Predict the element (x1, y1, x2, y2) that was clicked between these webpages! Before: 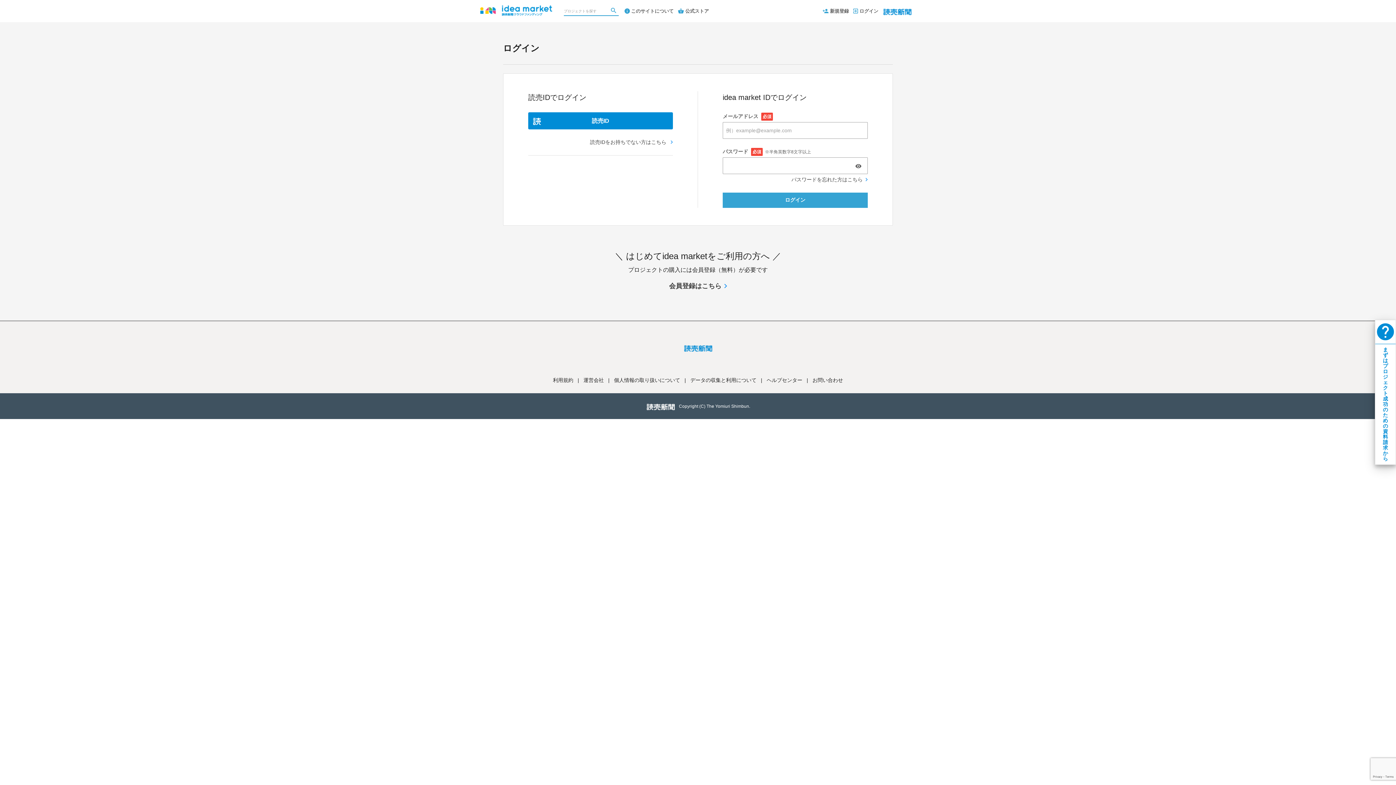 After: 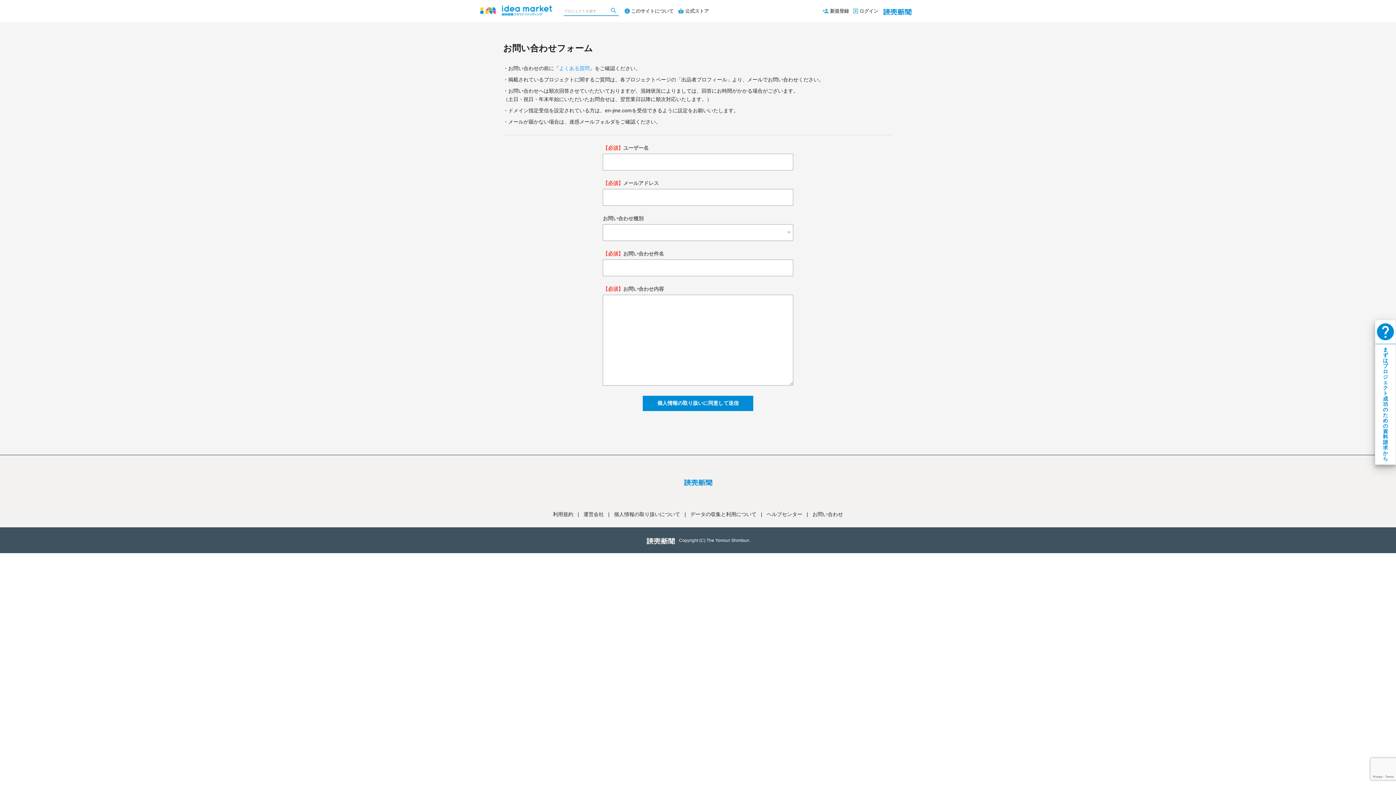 Action: label: お問い合わせ bbox: (812, 377, 843, 383)